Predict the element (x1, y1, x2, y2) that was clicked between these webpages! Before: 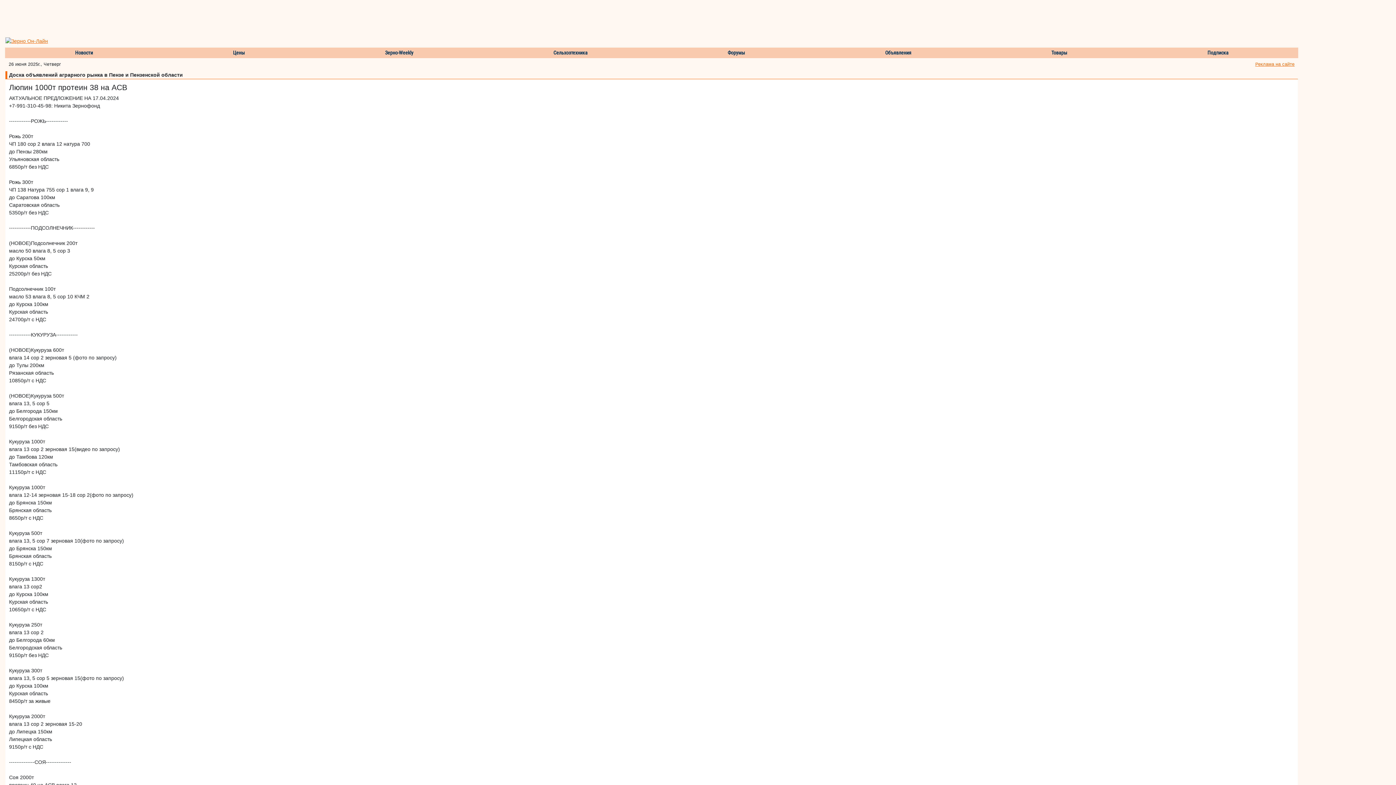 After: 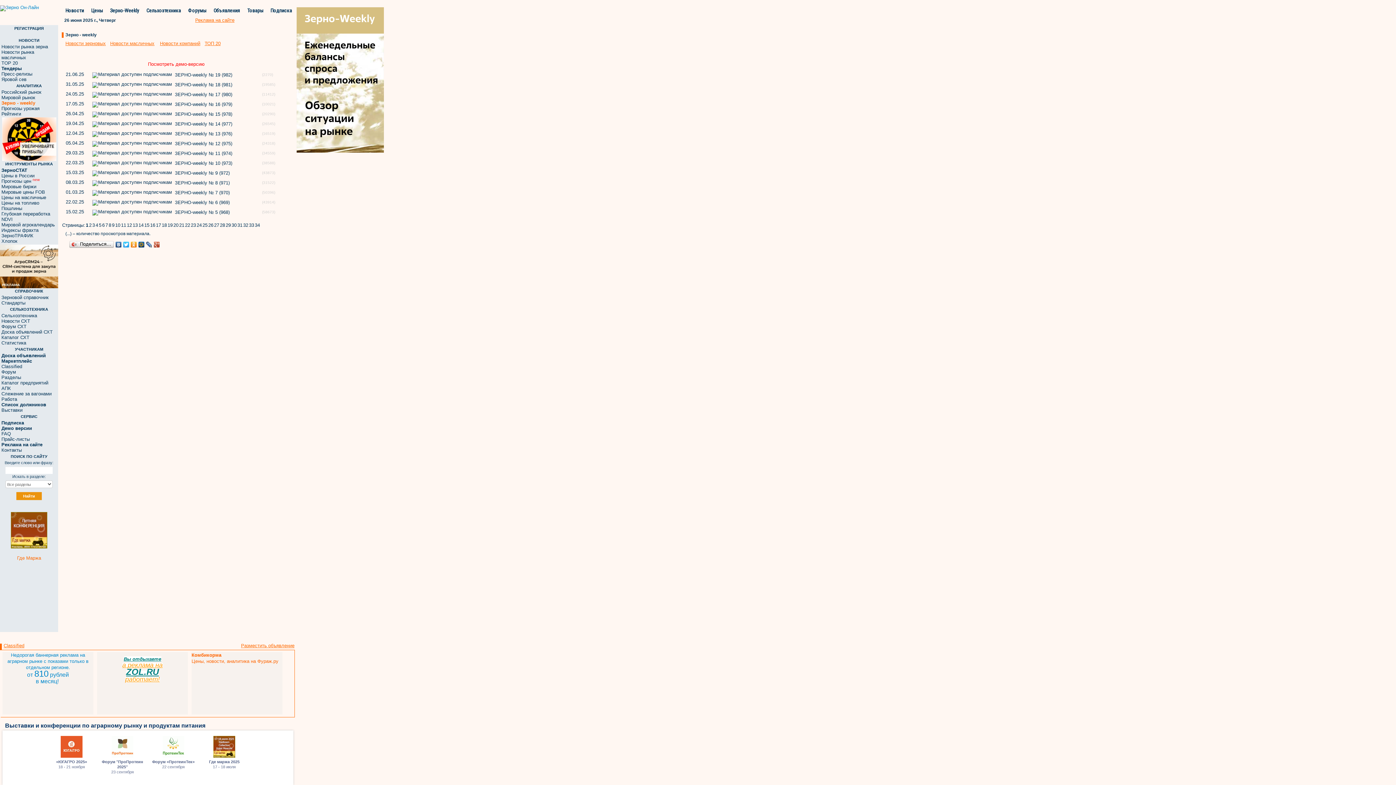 Action: label: Зерно-Weekly bbox: (317, 47, 481, 58)